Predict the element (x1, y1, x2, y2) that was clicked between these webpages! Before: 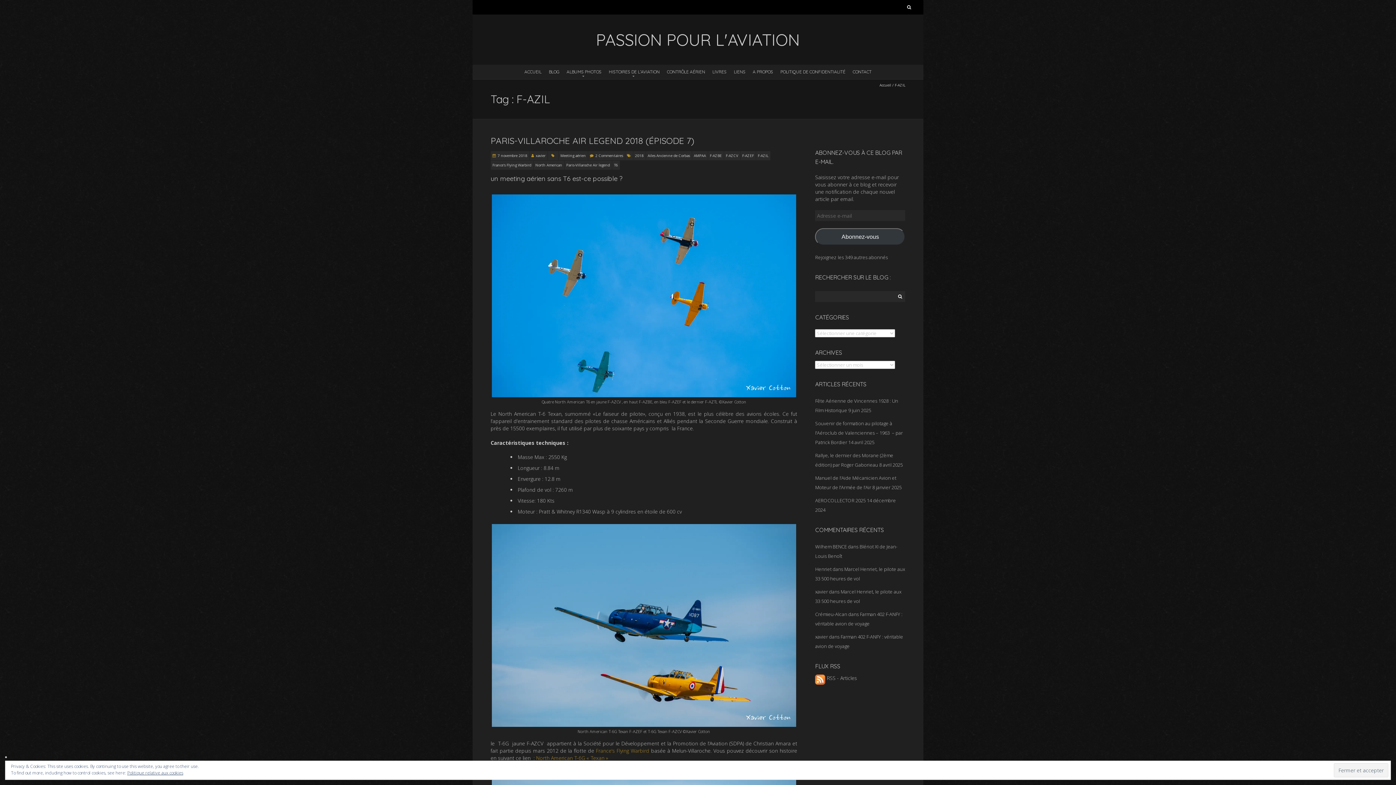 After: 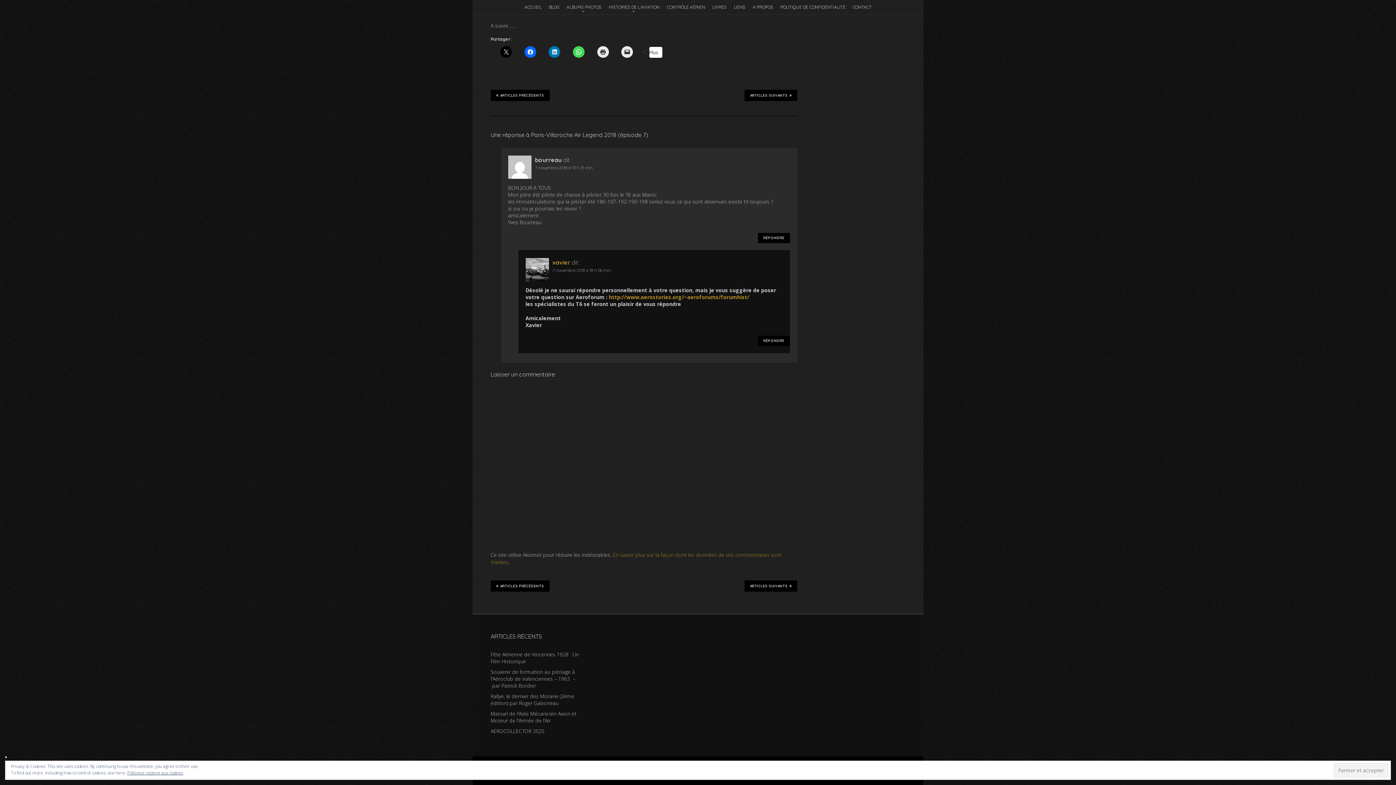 Action: label: 2 Commentaires bbox: (595, 153, 623, 158)